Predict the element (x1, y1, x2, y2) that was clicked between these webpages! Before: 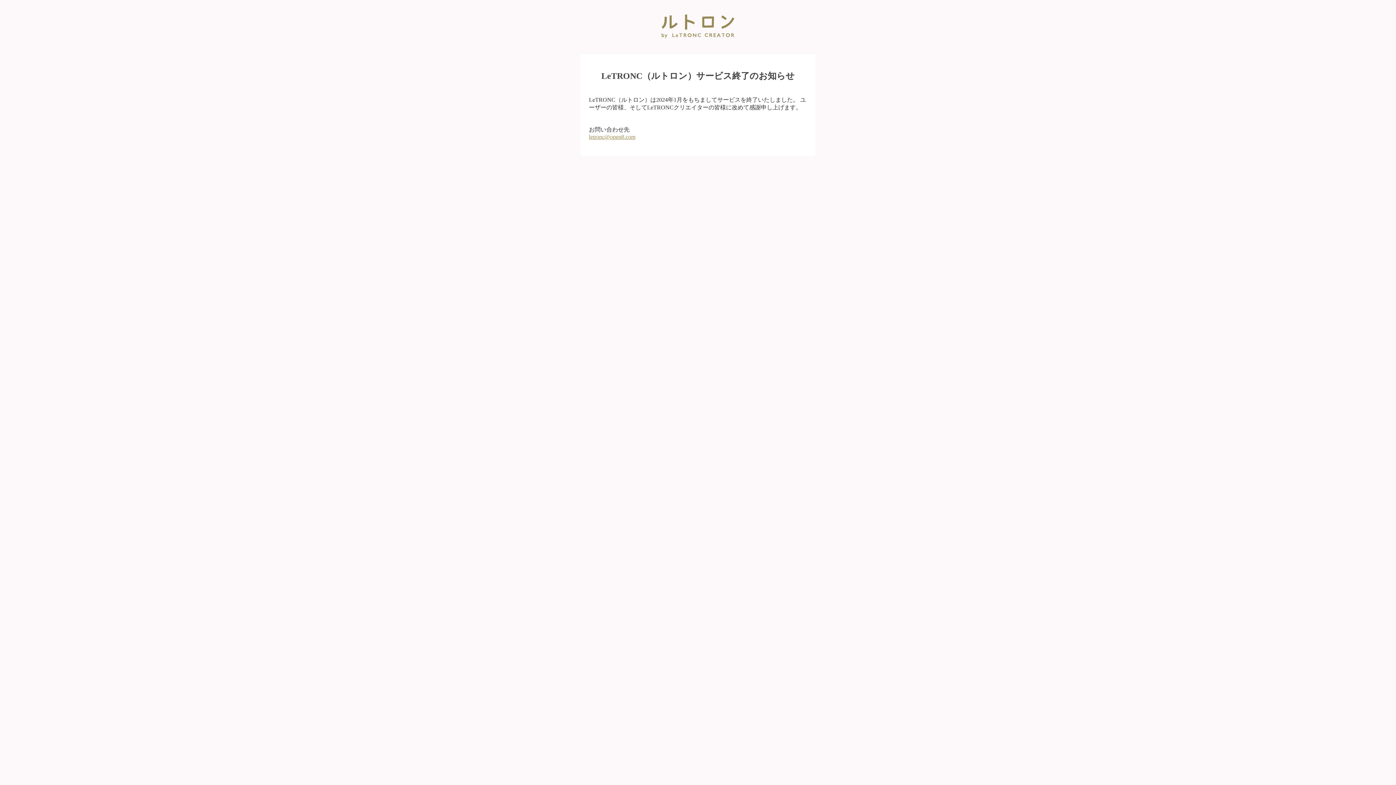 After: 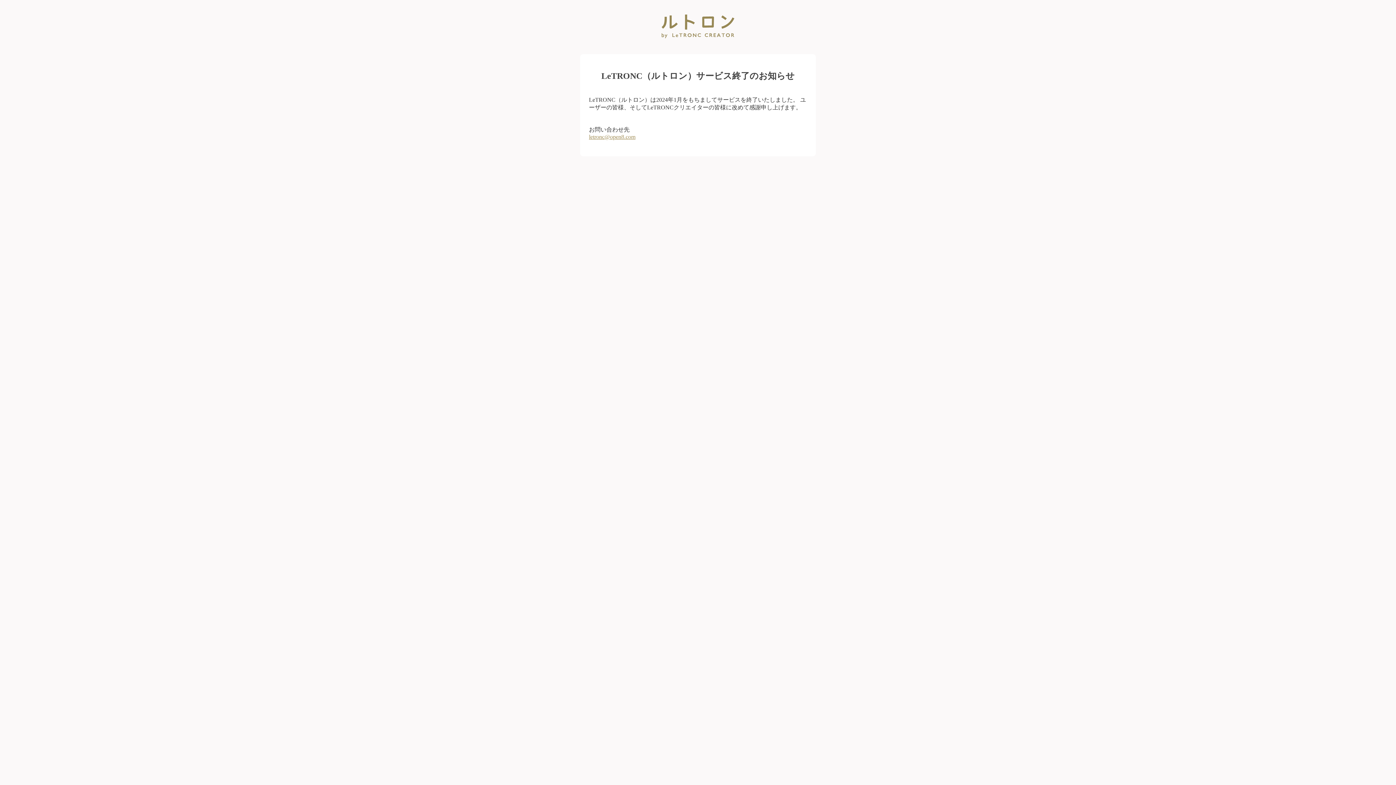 Action: bbox: (589, 133, 635, 139) label: letronc@open8.com